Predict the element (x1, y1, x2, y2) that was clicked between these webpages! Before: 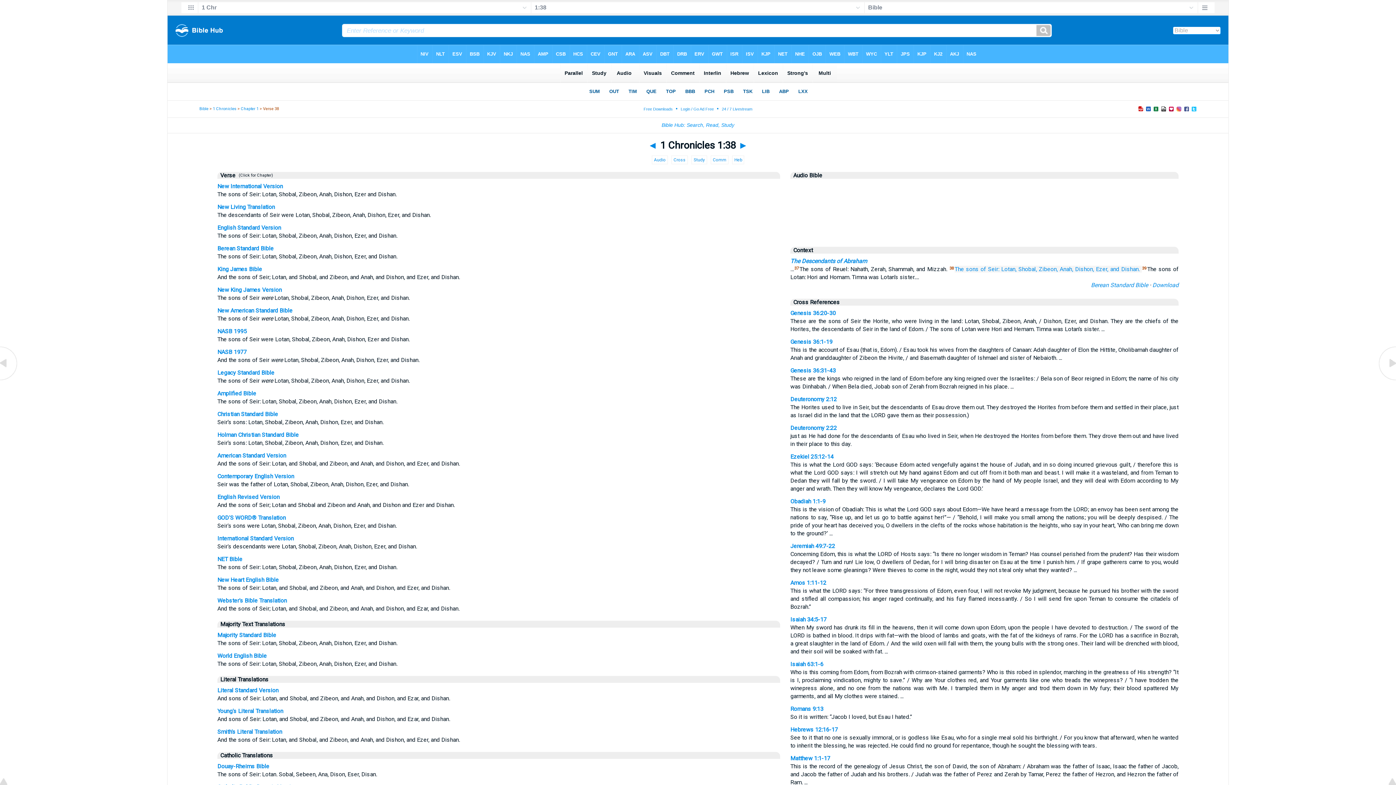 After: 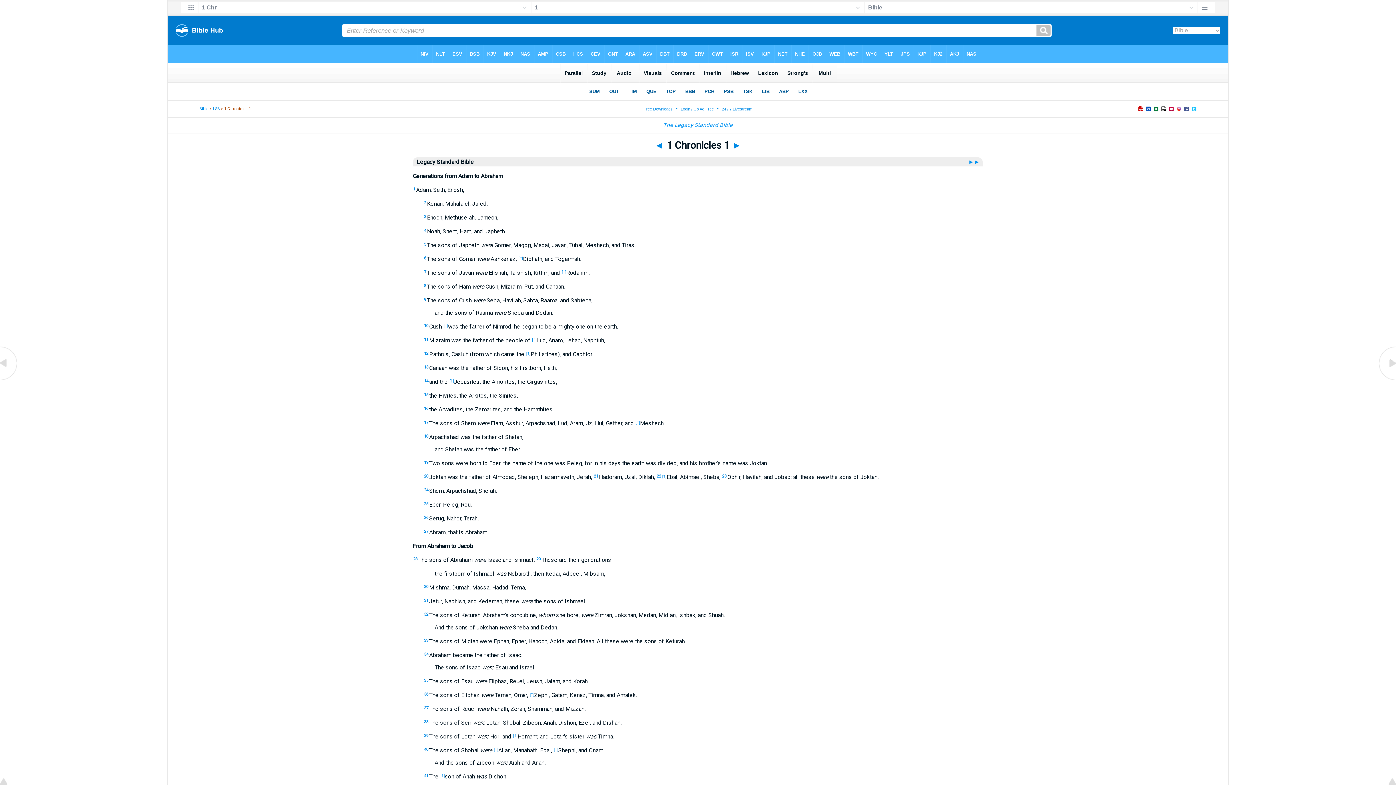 Action: bbox: (217, 369, 274, 376) label: Legacy Standard Bible